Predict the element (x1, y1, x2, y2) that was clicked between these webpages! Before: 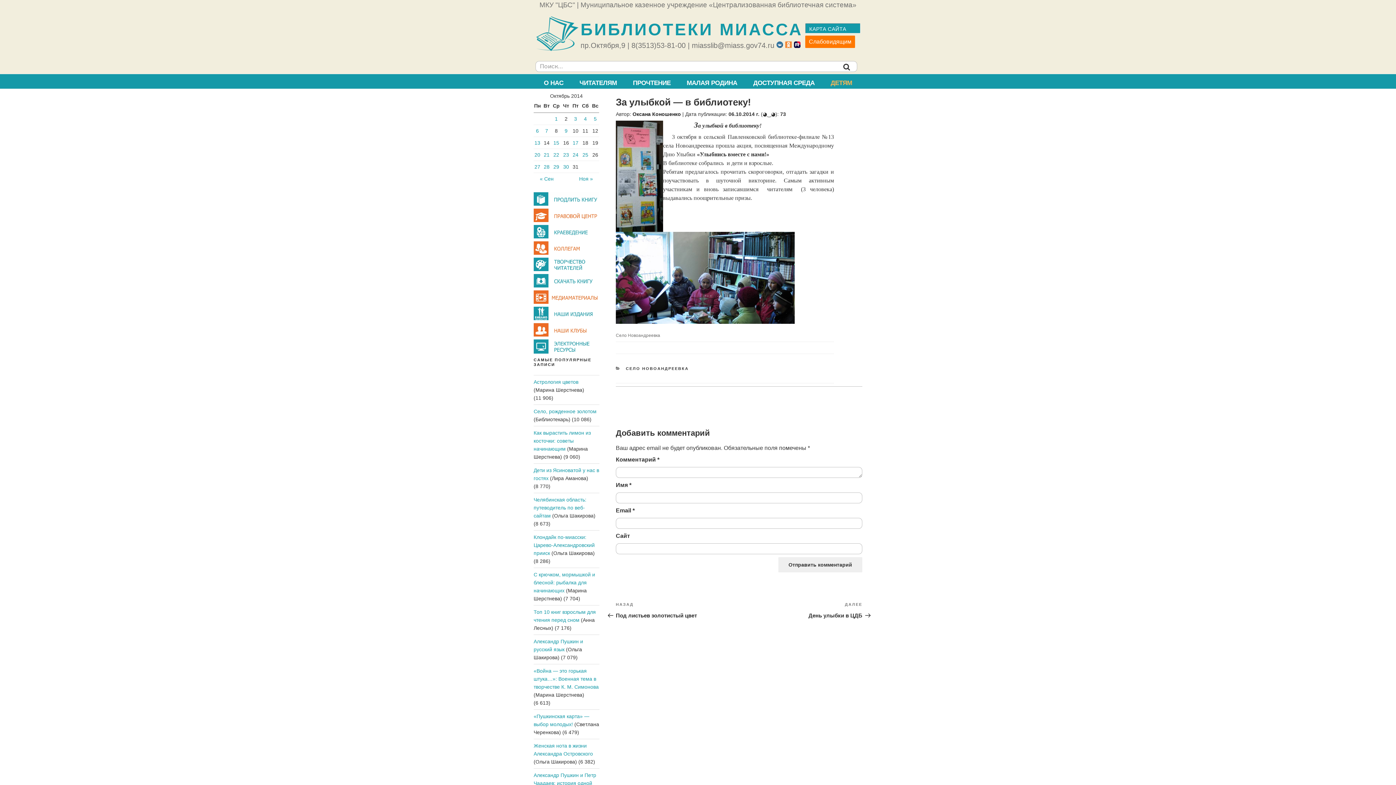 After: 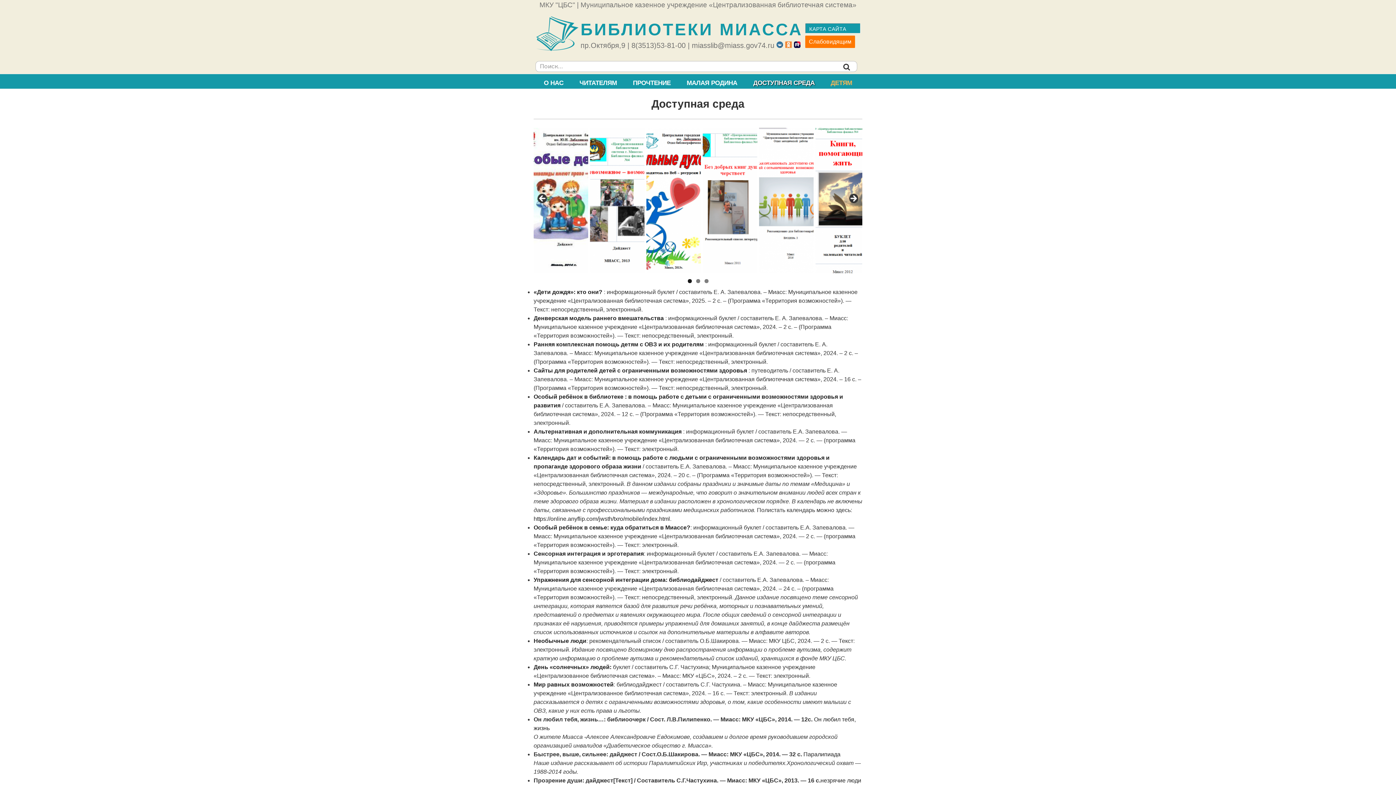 Action: bbox: (746, 74, 822, 88) label: ДОСТУПНАЯ СРЕДА